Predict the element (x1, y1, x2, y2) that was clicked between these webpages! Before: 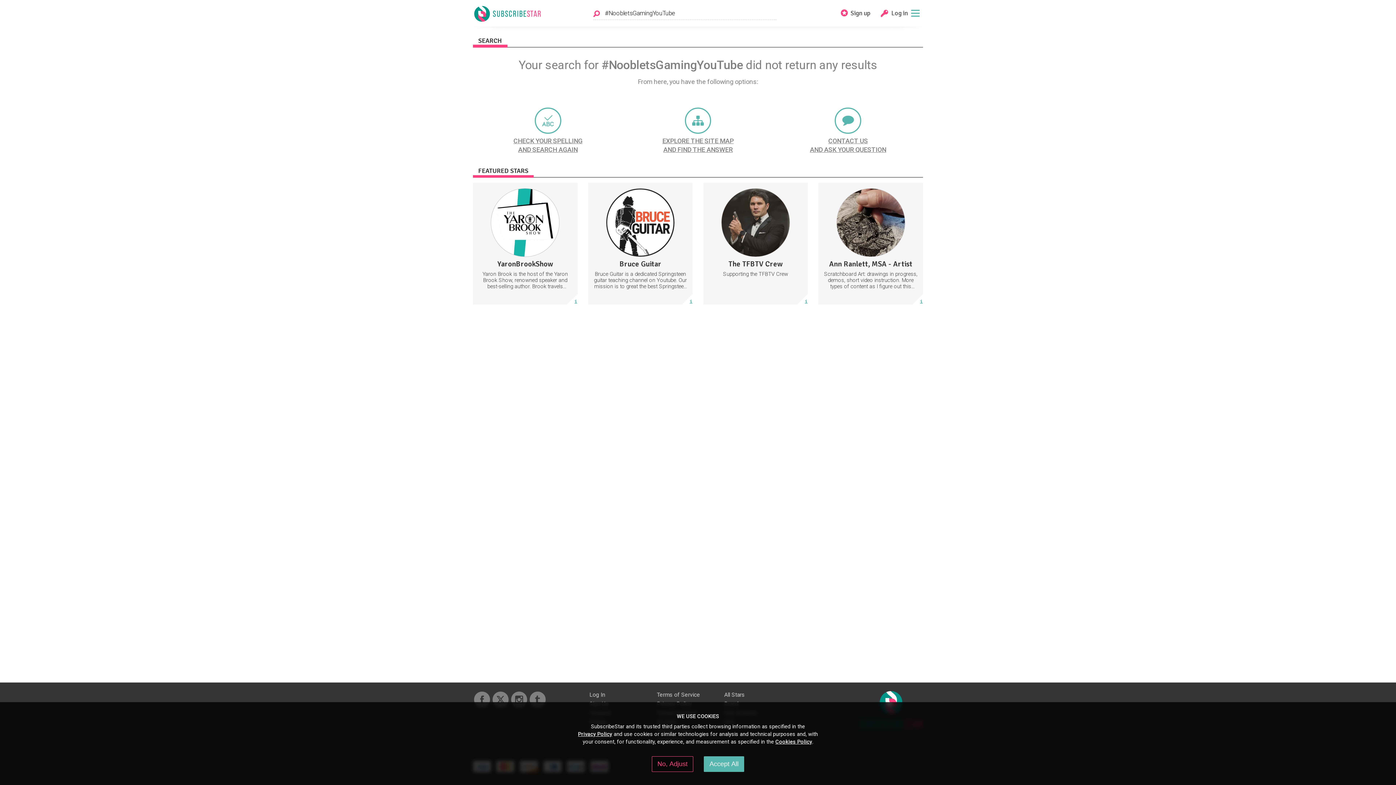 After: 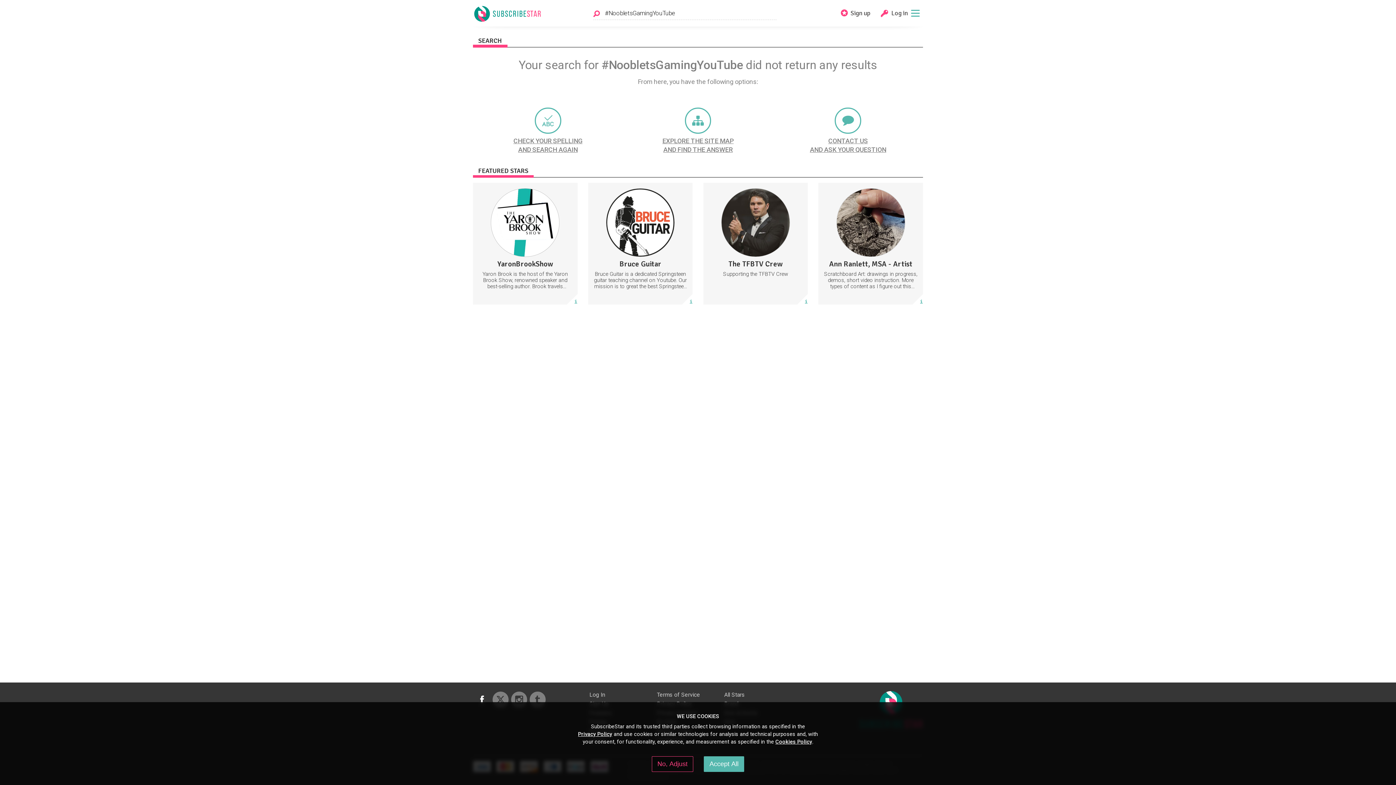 Action: bbox: (474, 692, 490, 708)